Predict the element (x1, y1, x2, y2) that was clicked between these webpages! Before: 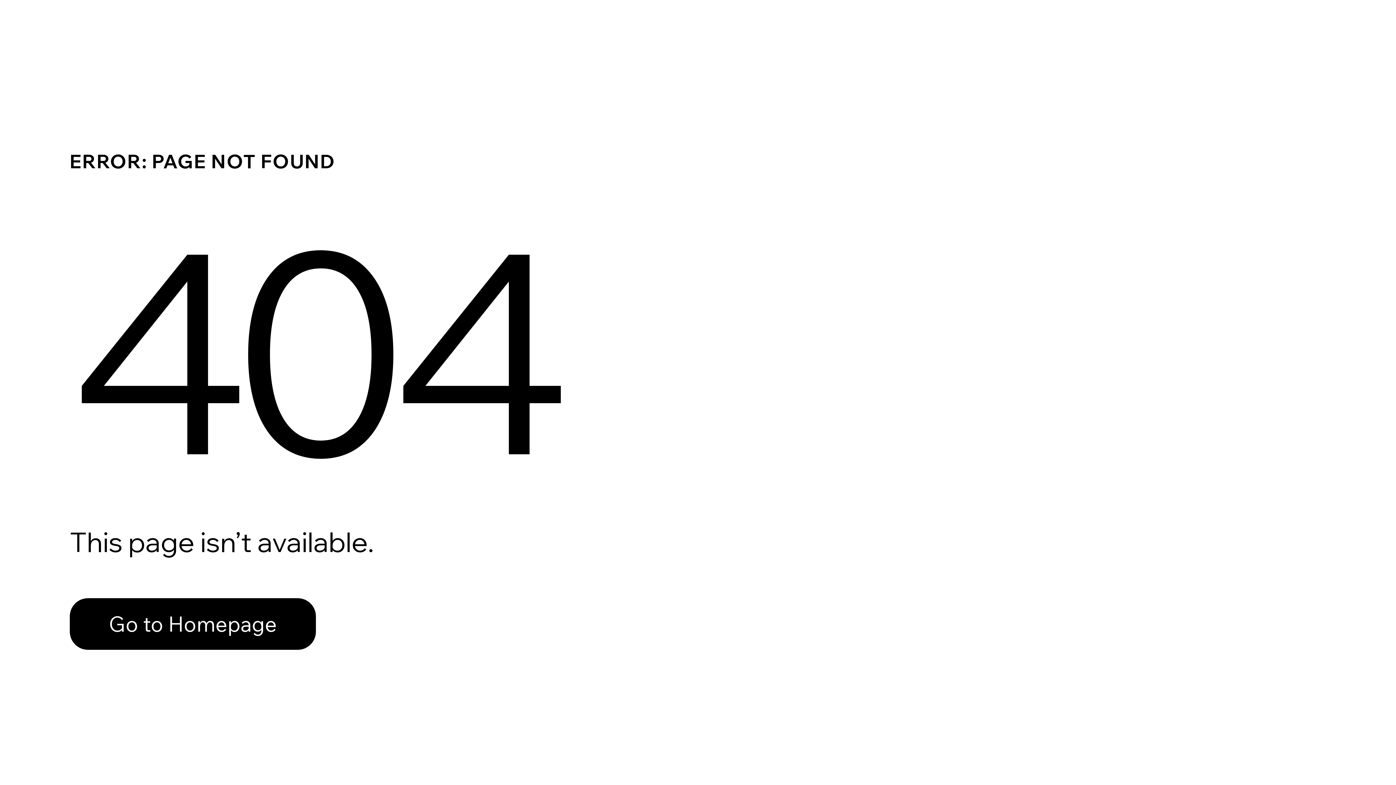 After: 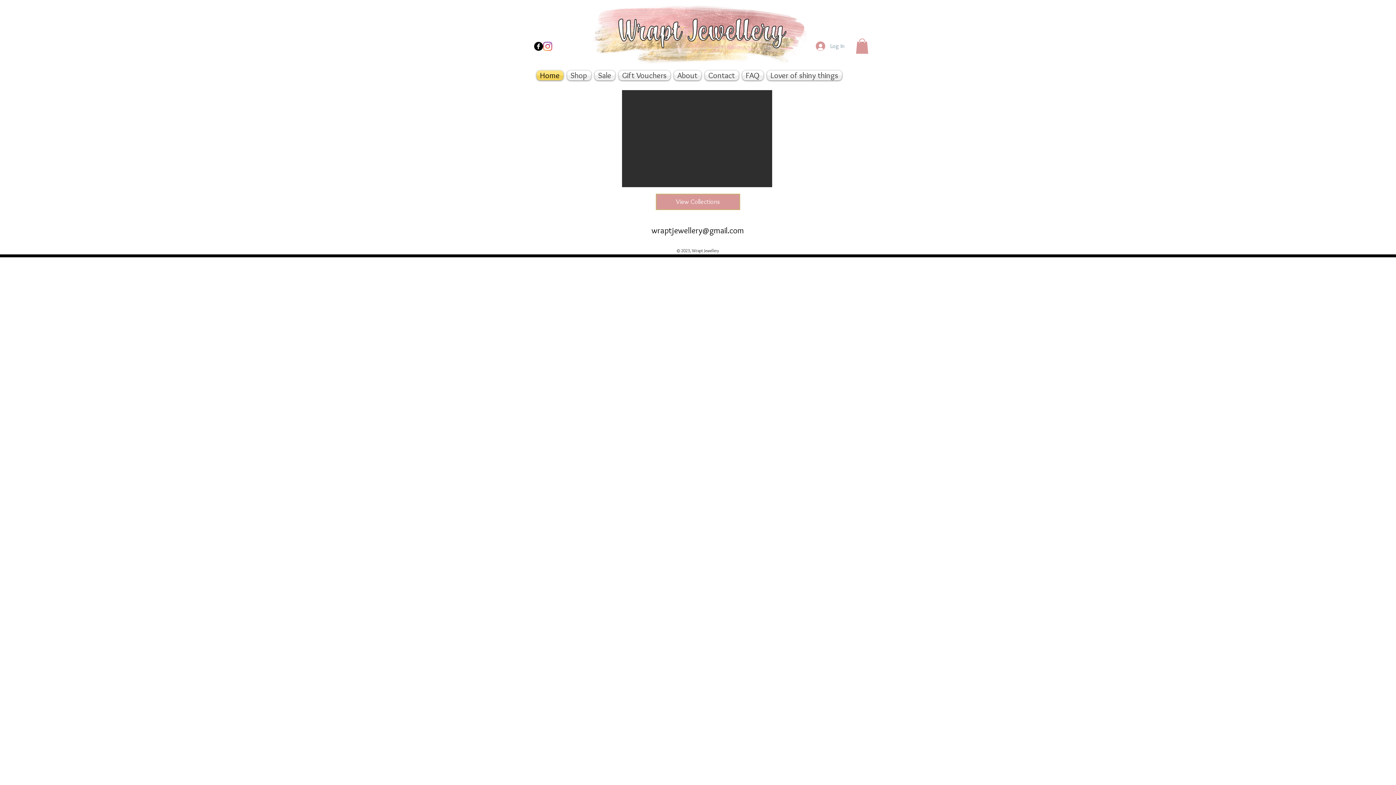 Action: bbox: (69, 582, 768, 659) label: Go to Homepage